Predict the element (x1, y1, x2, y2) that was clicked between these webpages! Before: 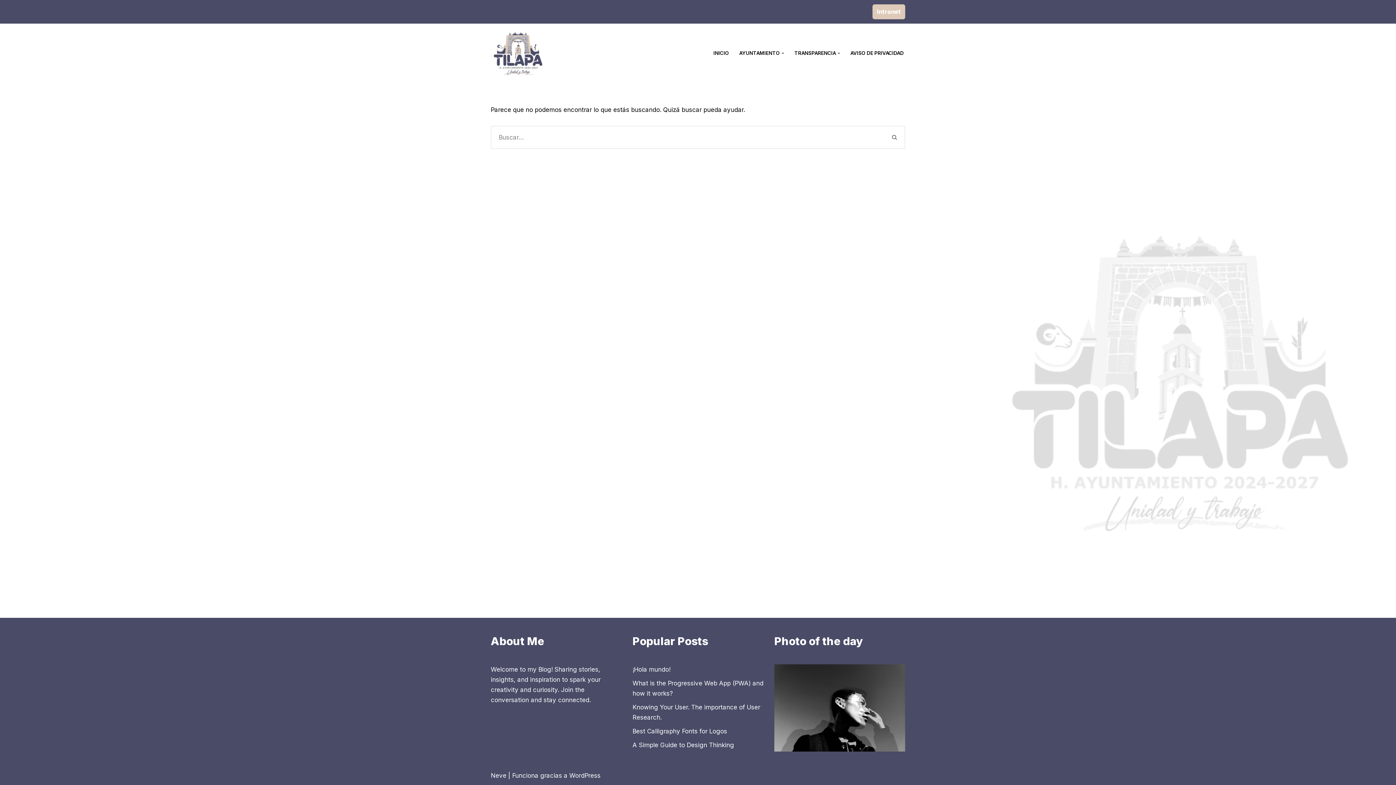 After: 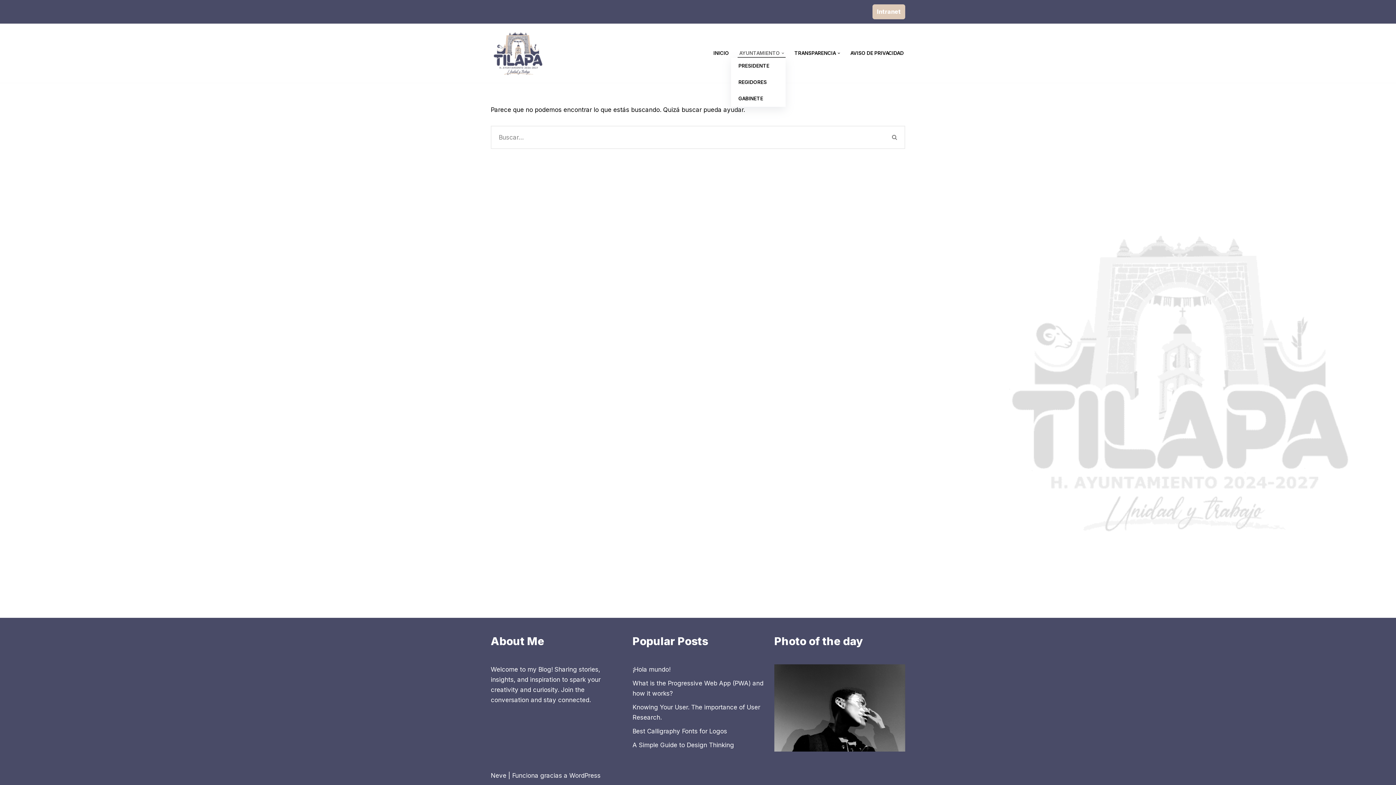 Action: label: AYUNTAMIENTO bbox: (739, 48, 780, 57)